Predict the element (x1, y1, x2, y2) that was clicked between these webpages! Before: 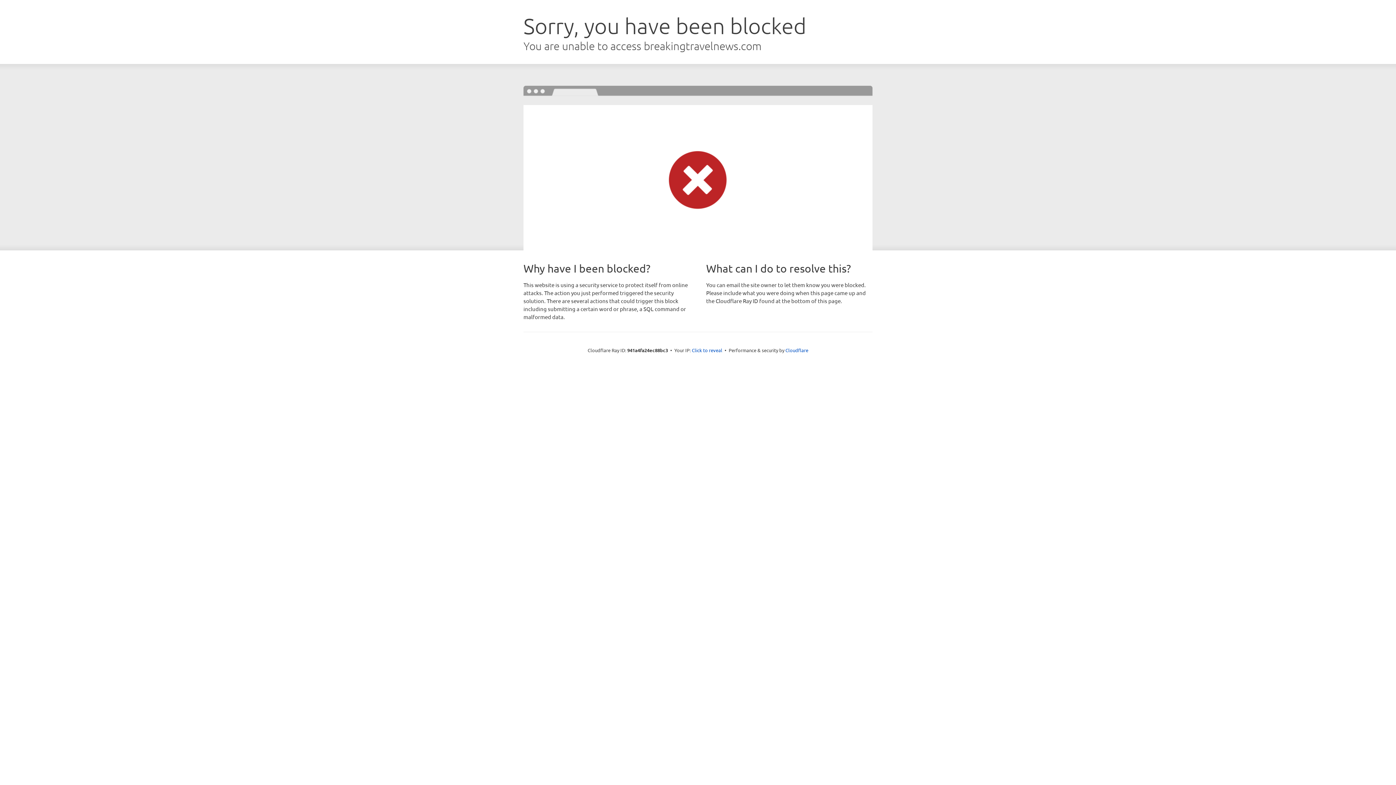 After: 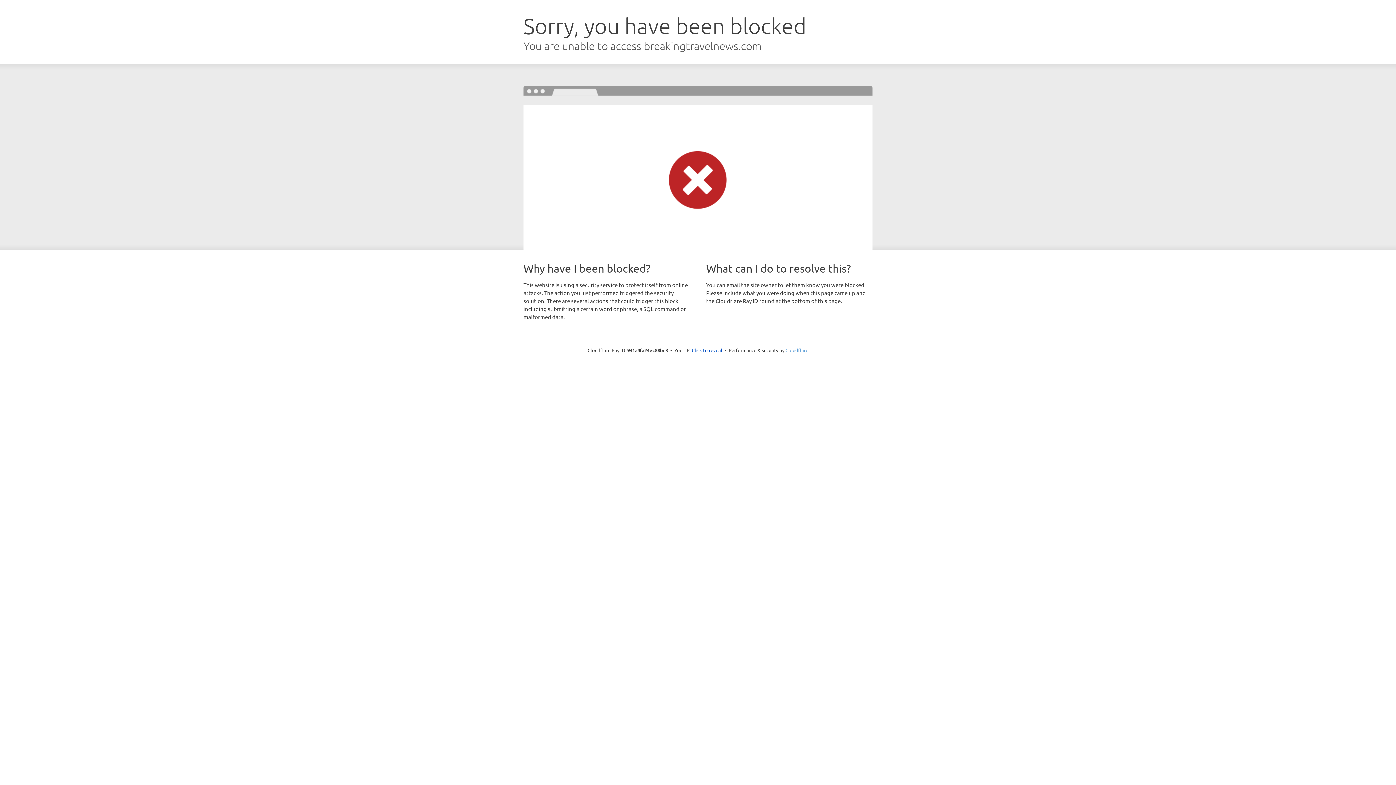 Action: label: Cloudflare bbox: (785, 347, 808, 353)